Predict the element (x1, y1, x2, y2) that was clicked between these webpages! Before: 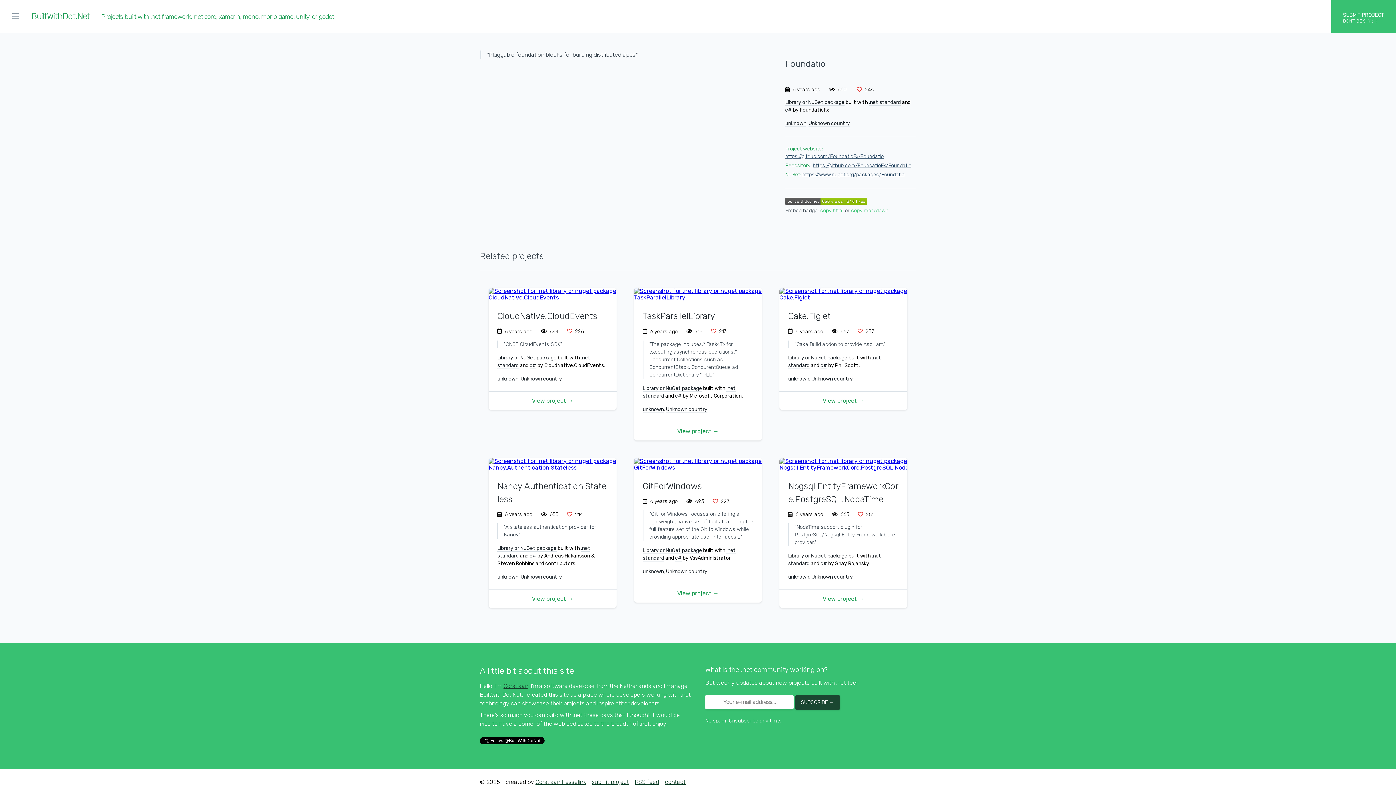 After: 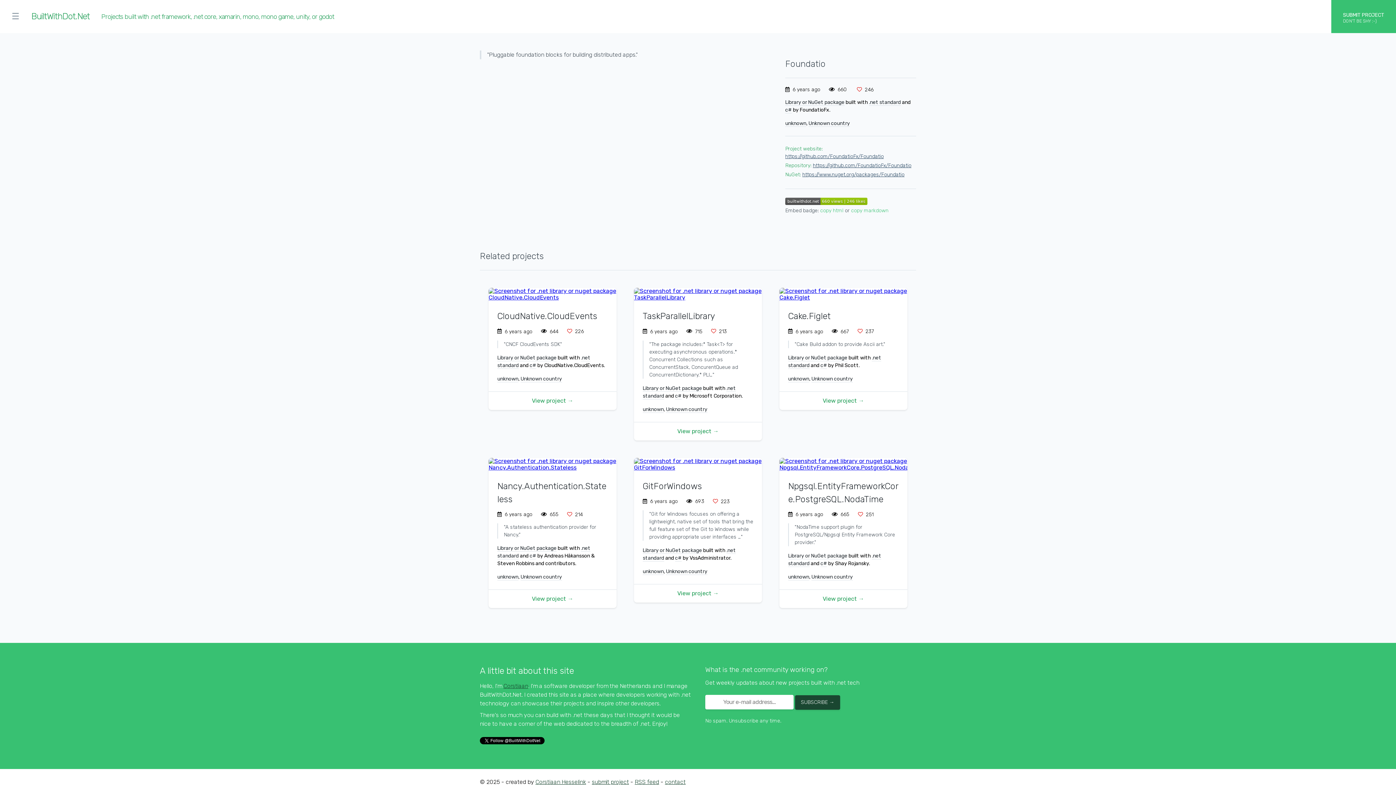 Action: bbox: (567, 511, 572, 517)